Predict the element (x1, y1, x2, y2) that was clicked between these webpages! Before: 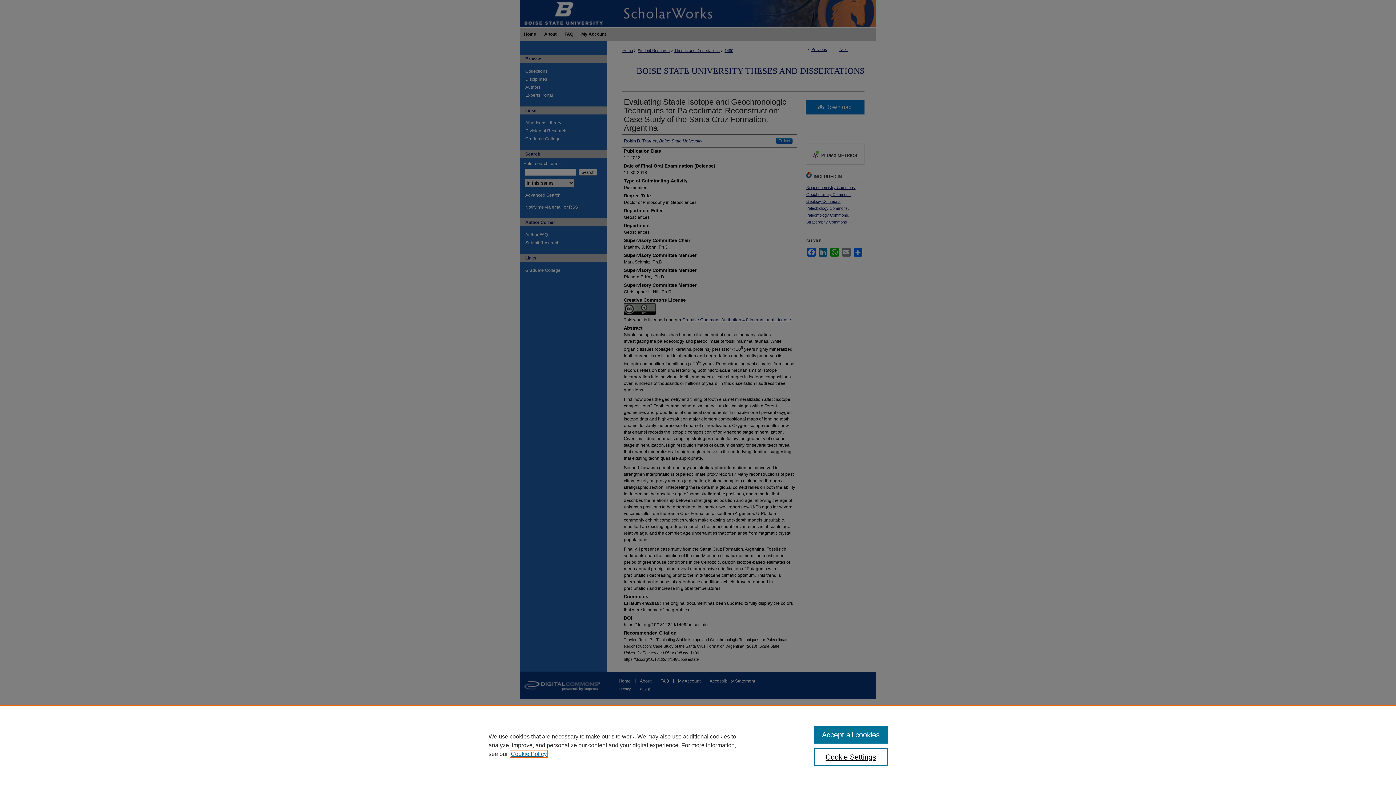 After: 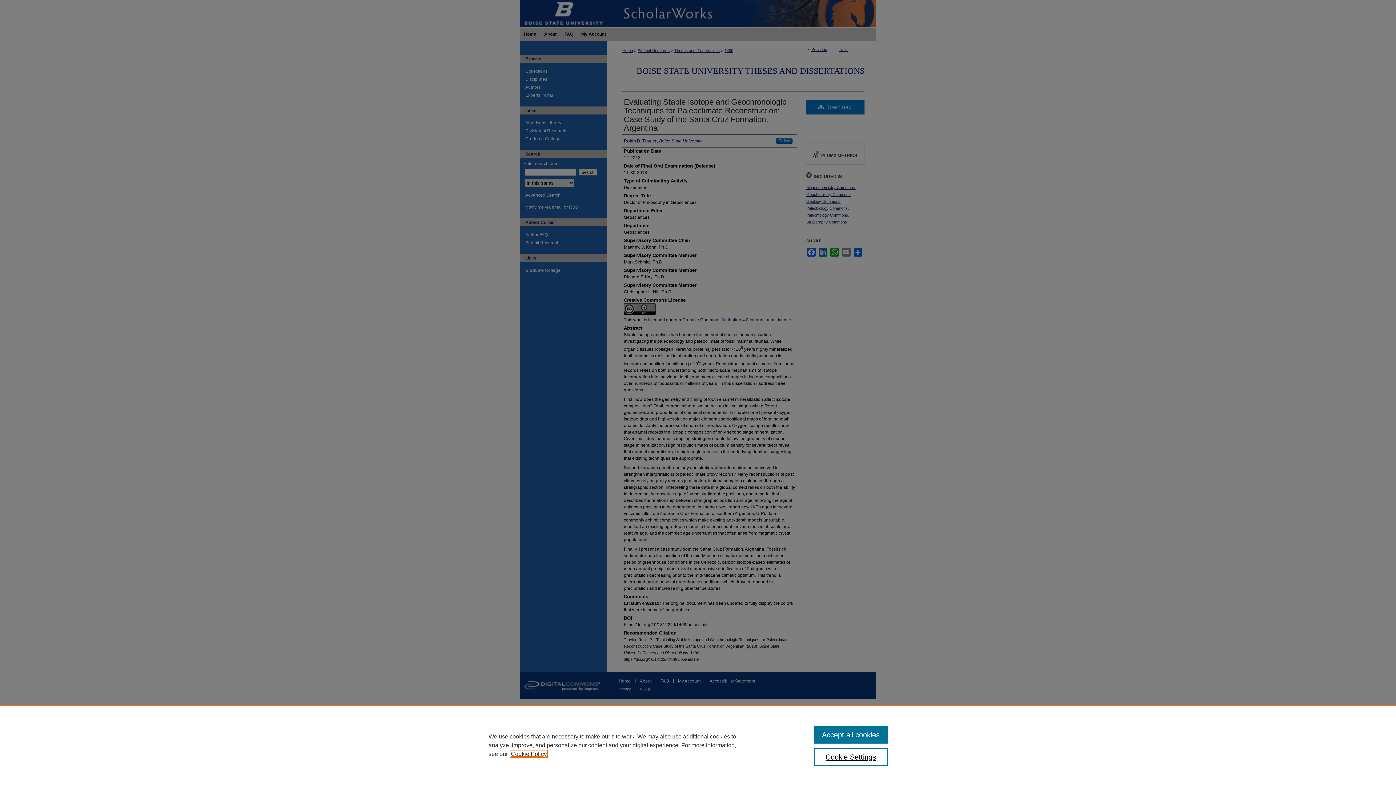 Action: label: , opens in a new tab bbox: (510, 751, 546, 757)